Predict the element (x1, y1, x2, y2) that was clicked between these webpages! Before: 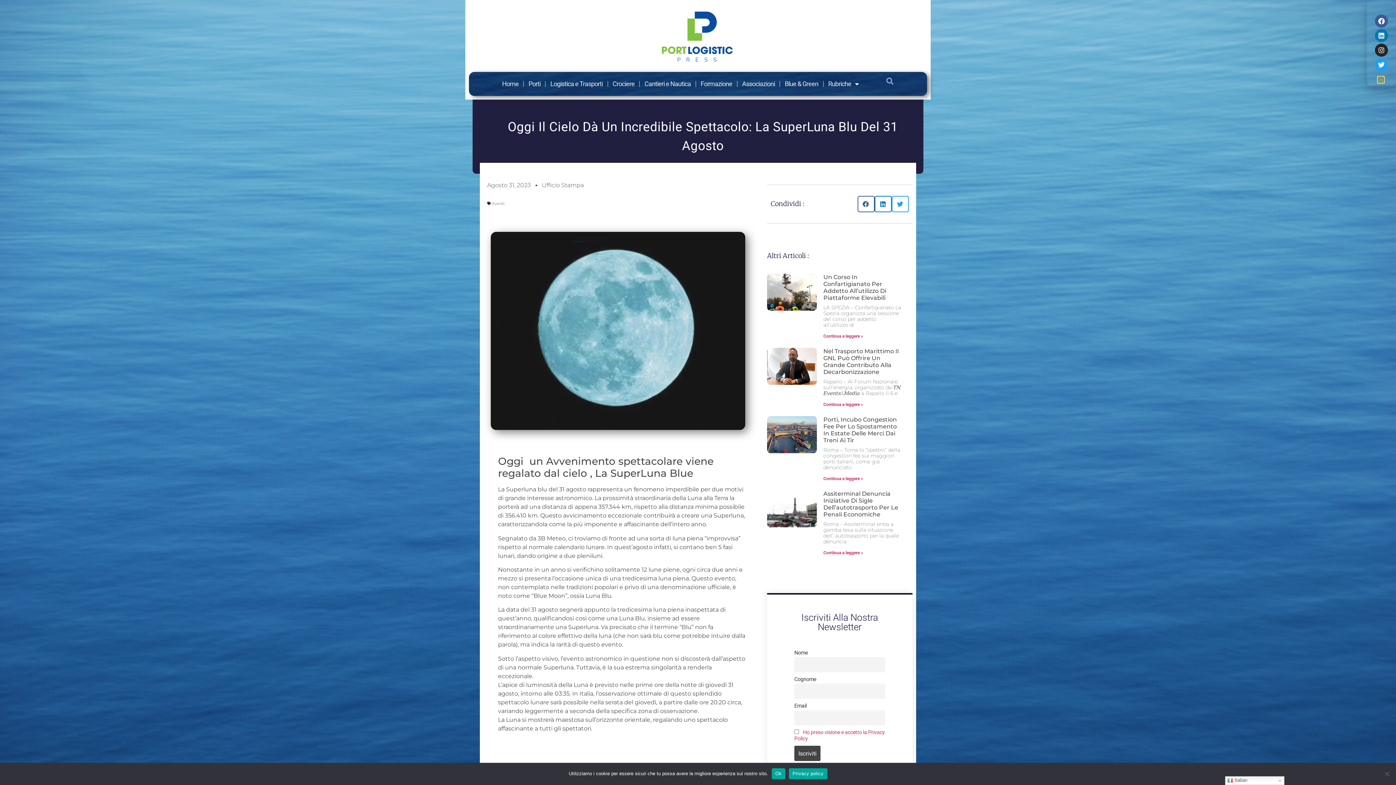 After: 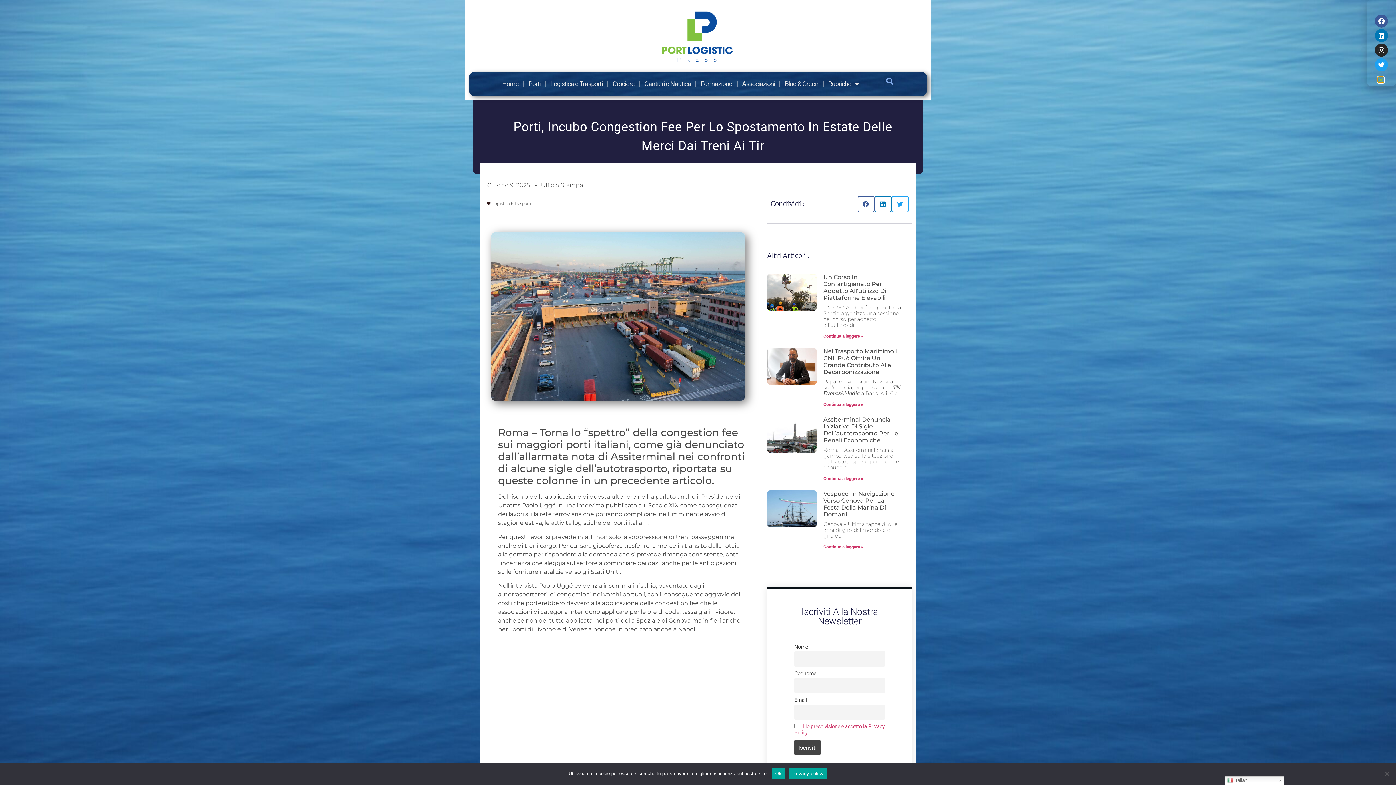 Action: bbox: (767, 416, 817, 482)